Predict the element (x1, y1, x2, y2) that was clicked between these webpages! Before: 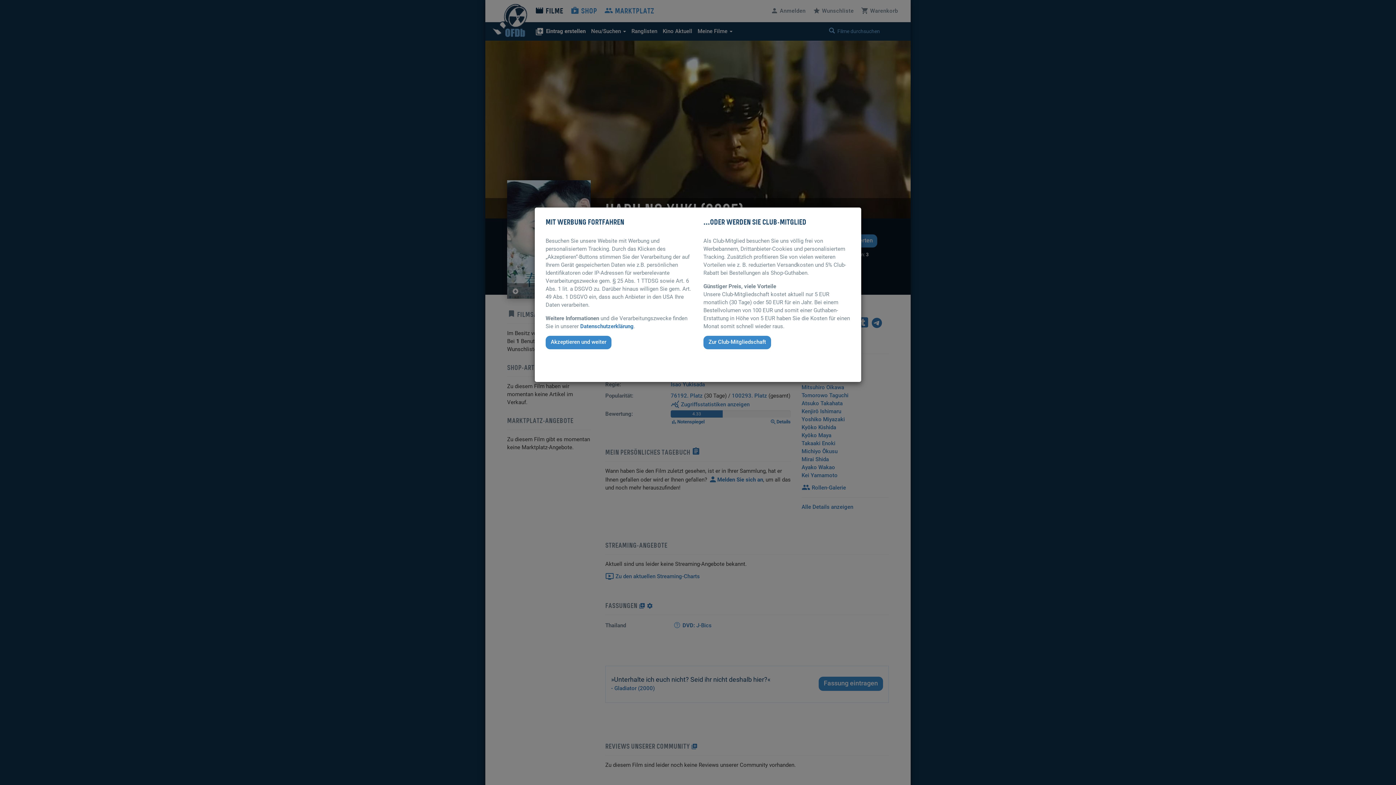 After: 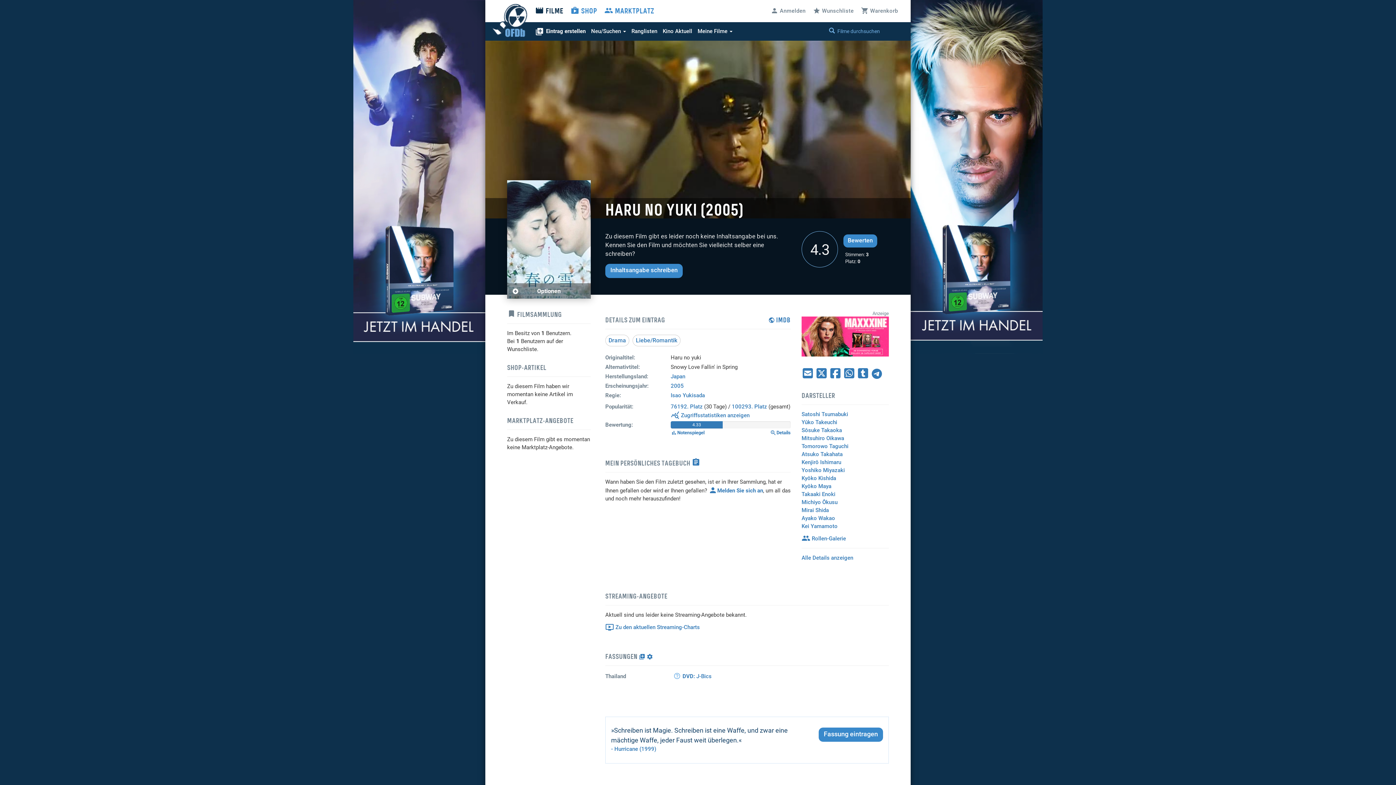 Action: label: Akzeptieren und weiter bbox: (545, 336, 611, 349)